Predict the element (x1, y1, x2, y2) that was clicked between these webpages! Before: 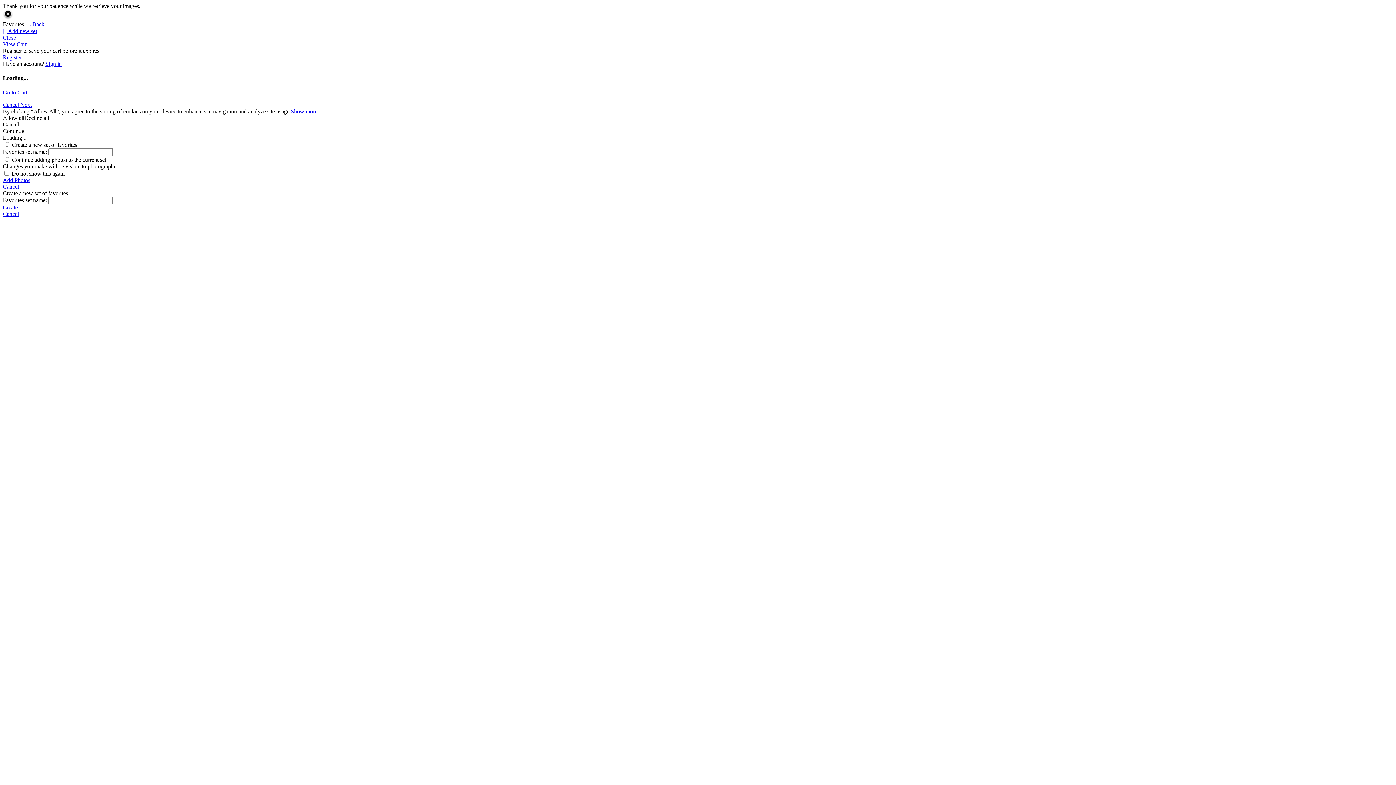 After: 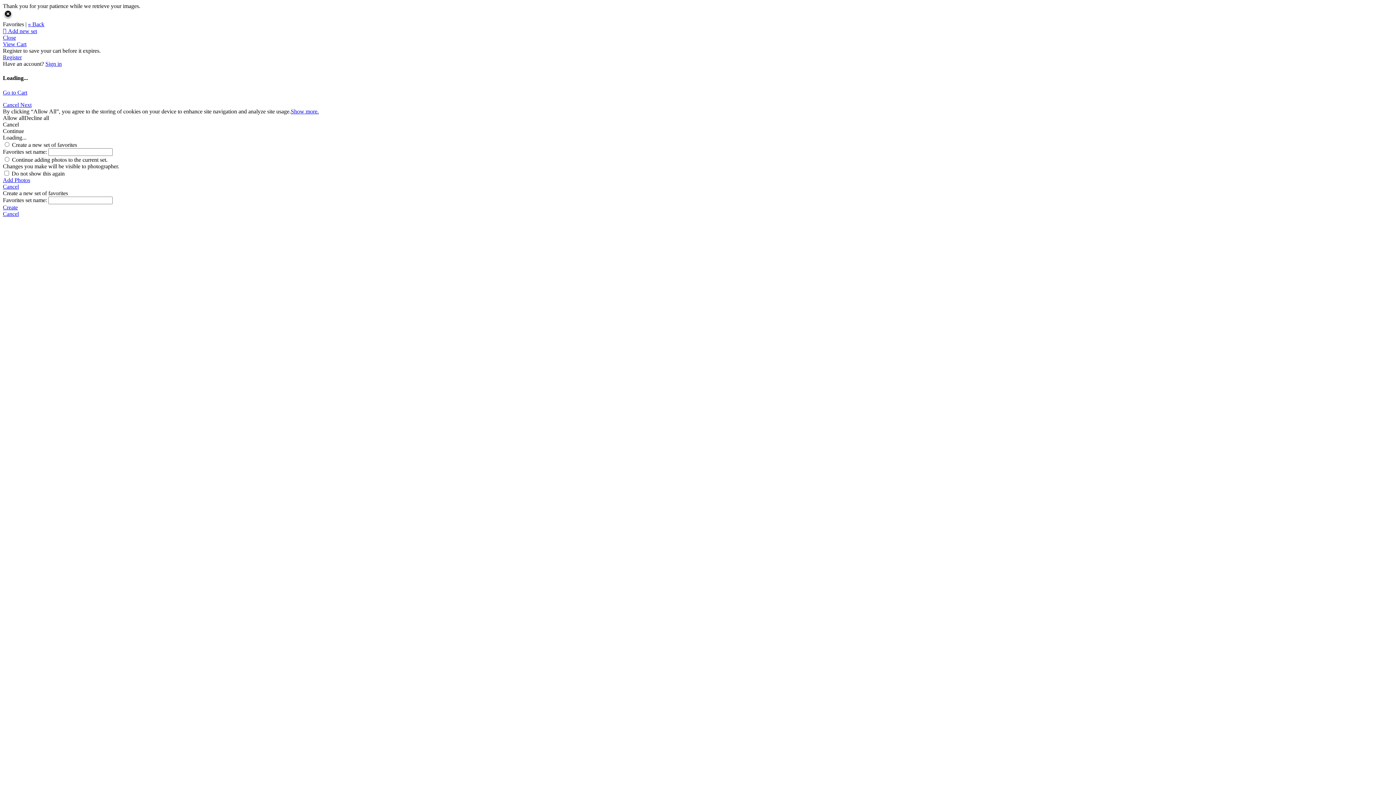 Action: label: « Back bbox: (28, 21, 44, 27)